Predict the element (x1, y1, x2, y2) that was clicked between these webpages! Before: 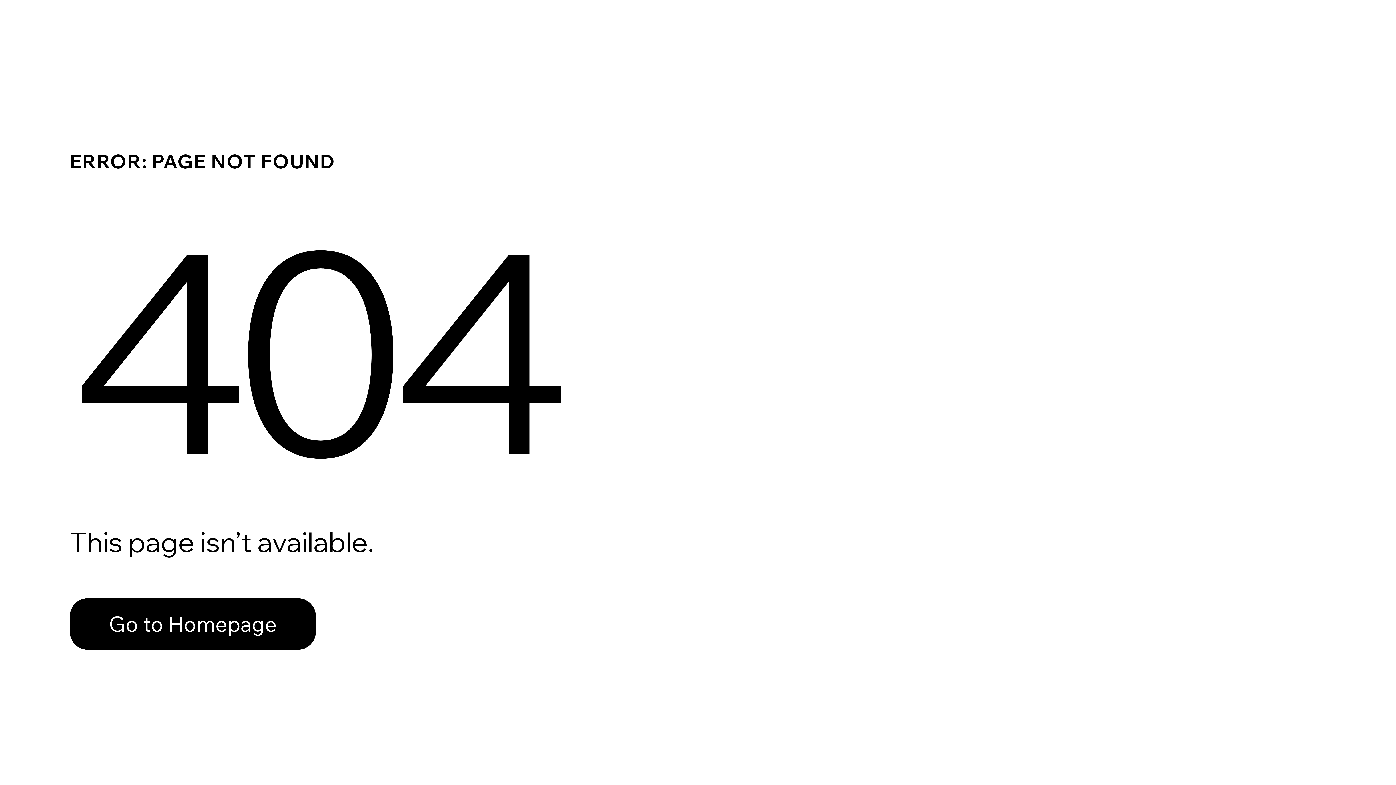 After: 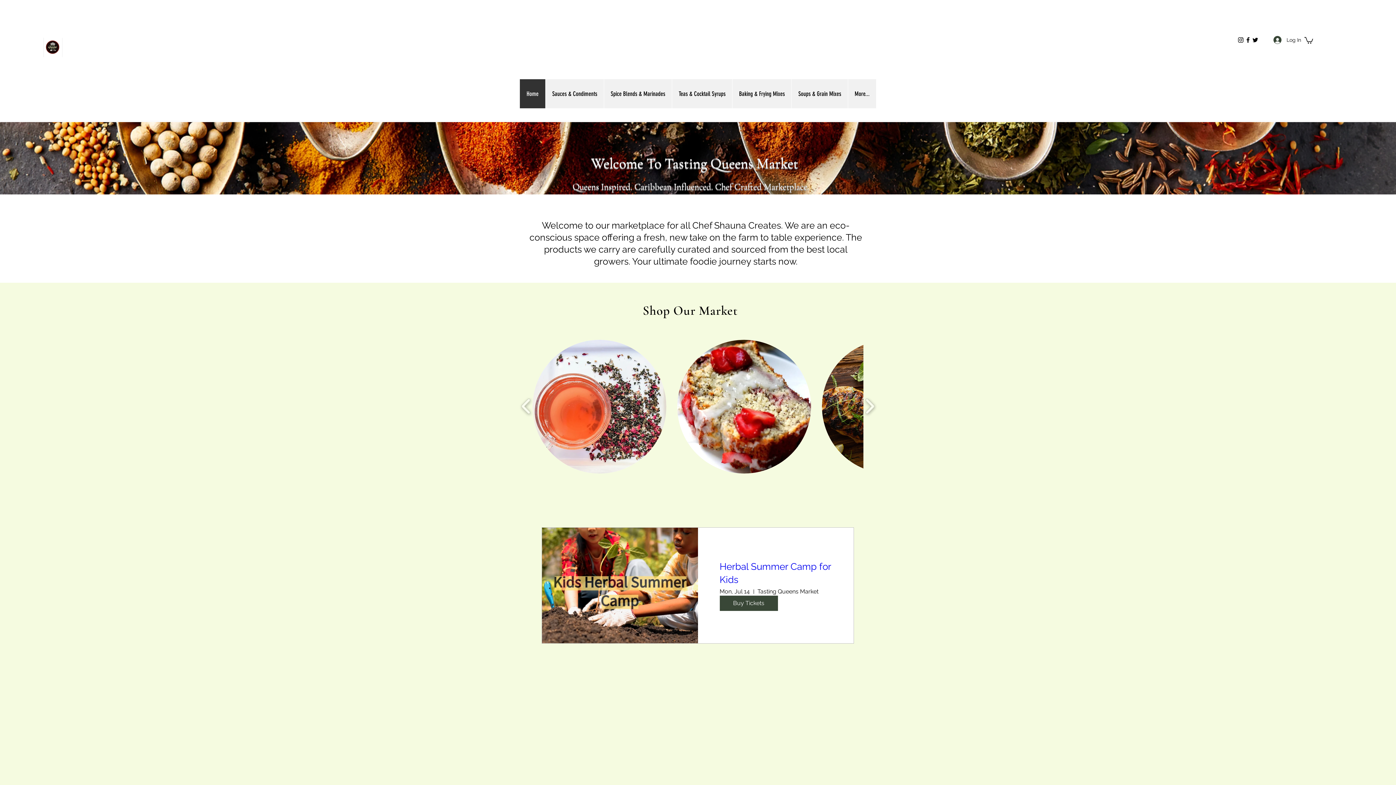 Action: bbox: (69, 598, 316, 650) label: Go to Homepage